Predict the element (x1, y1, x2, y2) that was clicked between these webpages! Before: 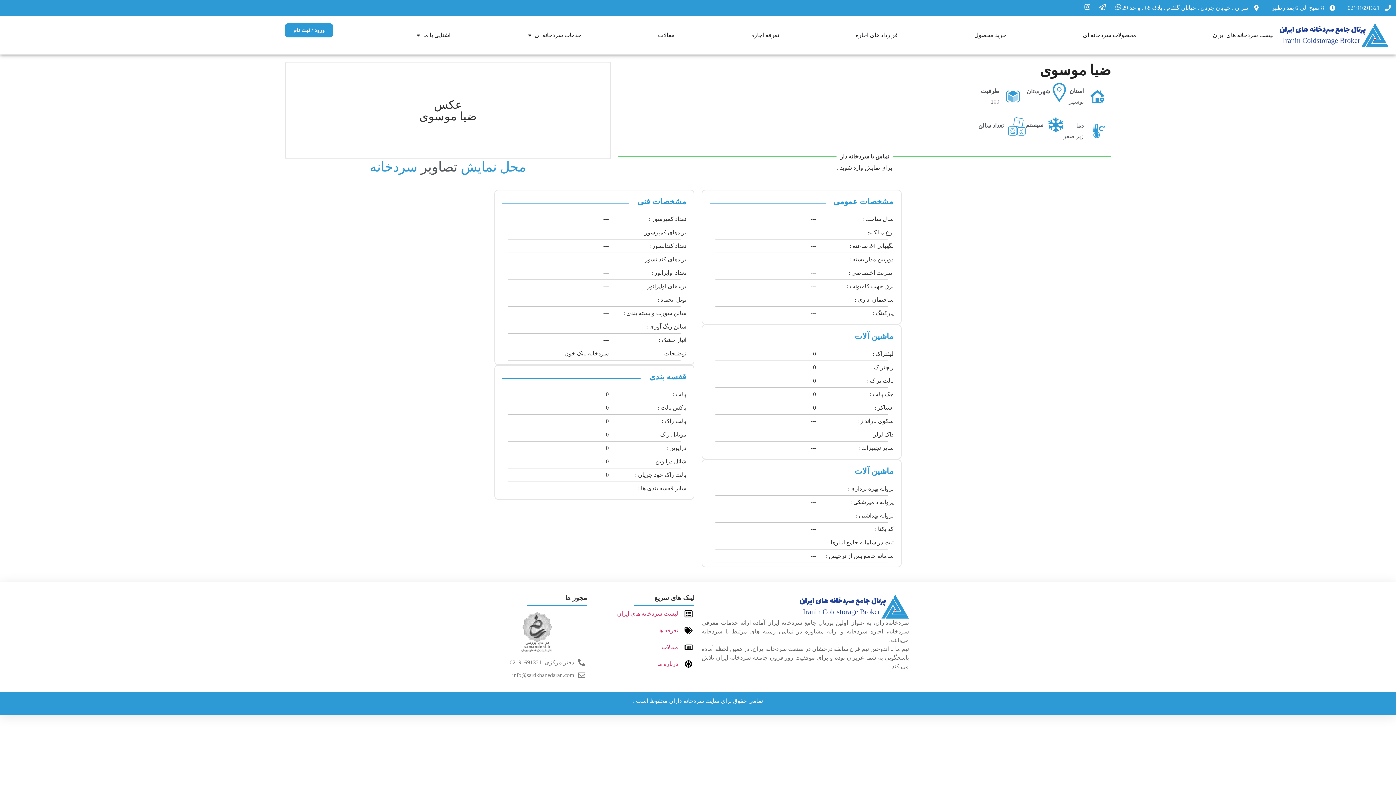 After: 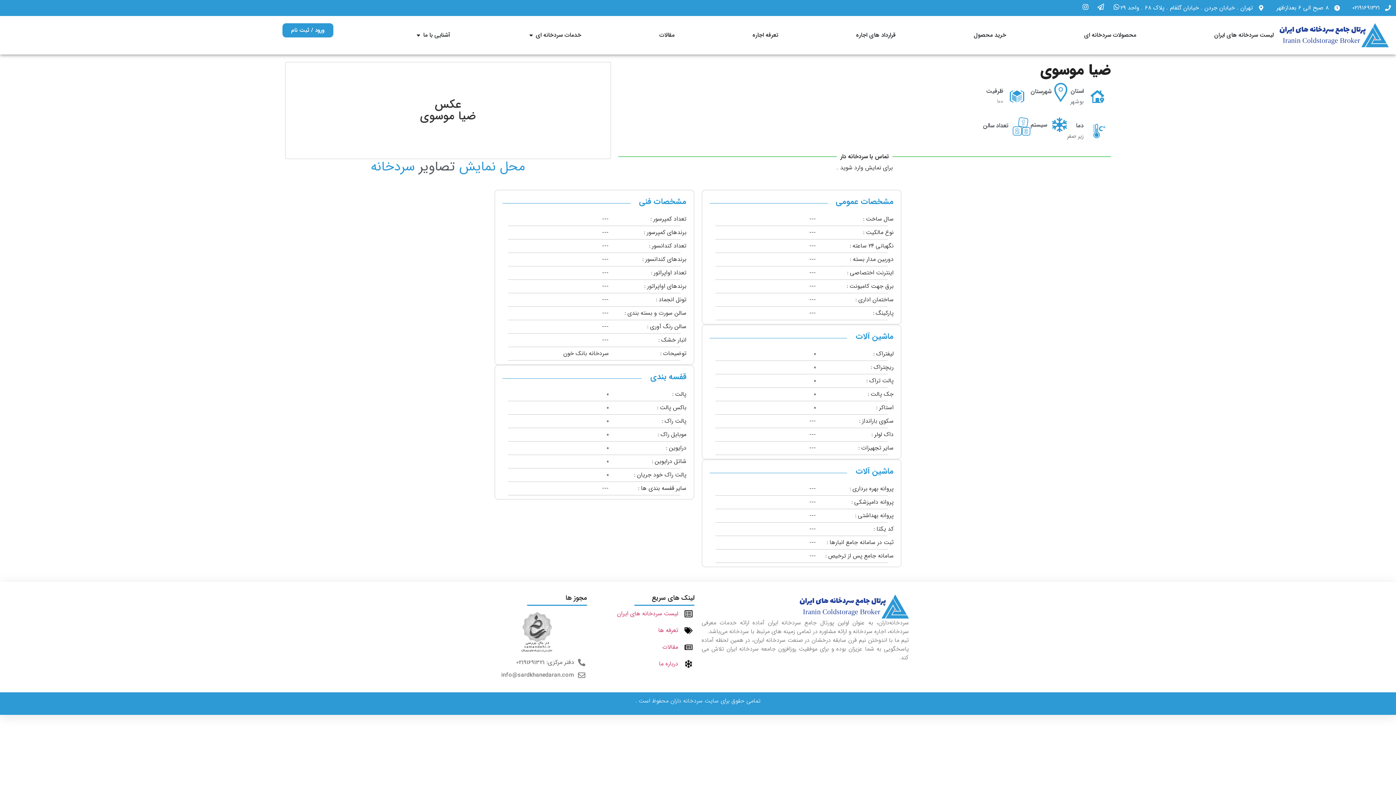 Action: bbox: (1348, 3, 1392, 12) label: 02191691321